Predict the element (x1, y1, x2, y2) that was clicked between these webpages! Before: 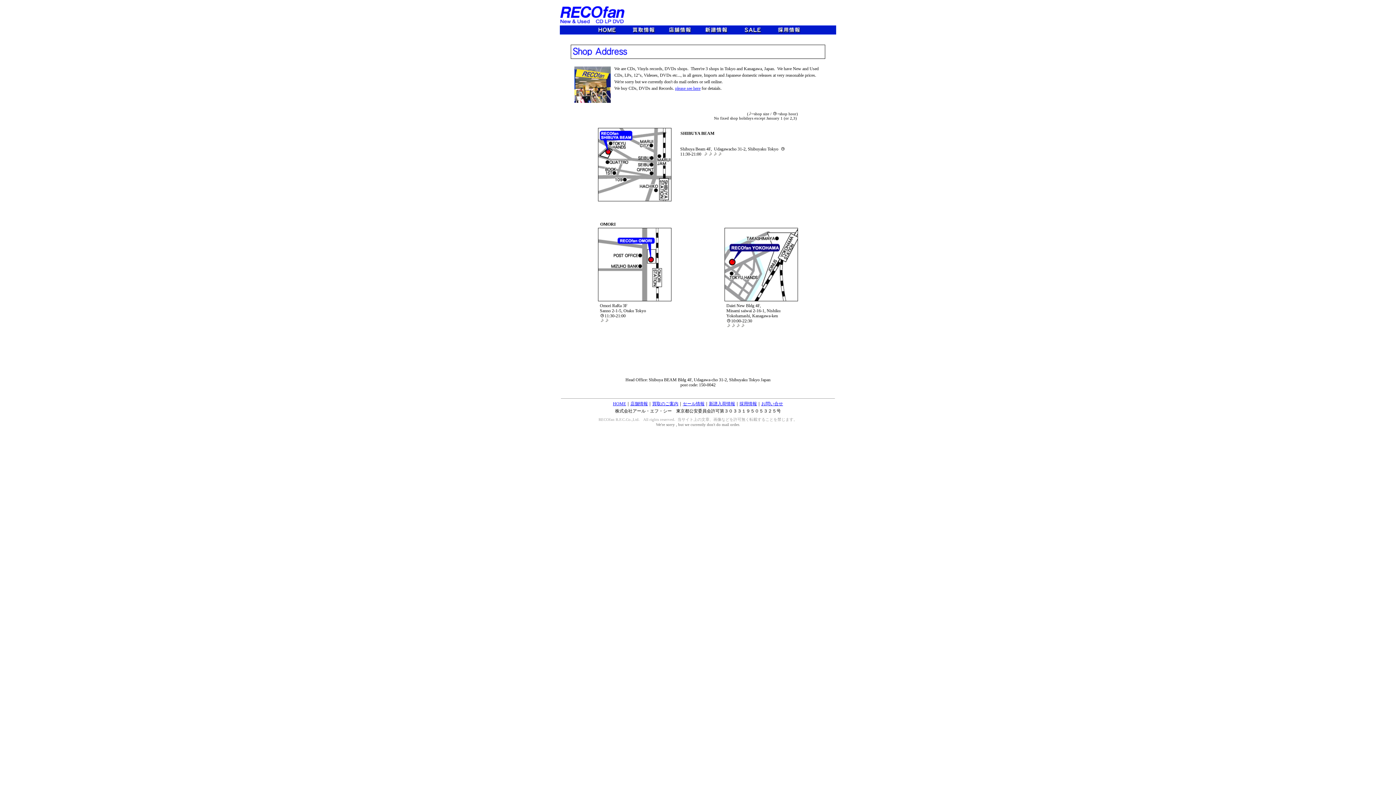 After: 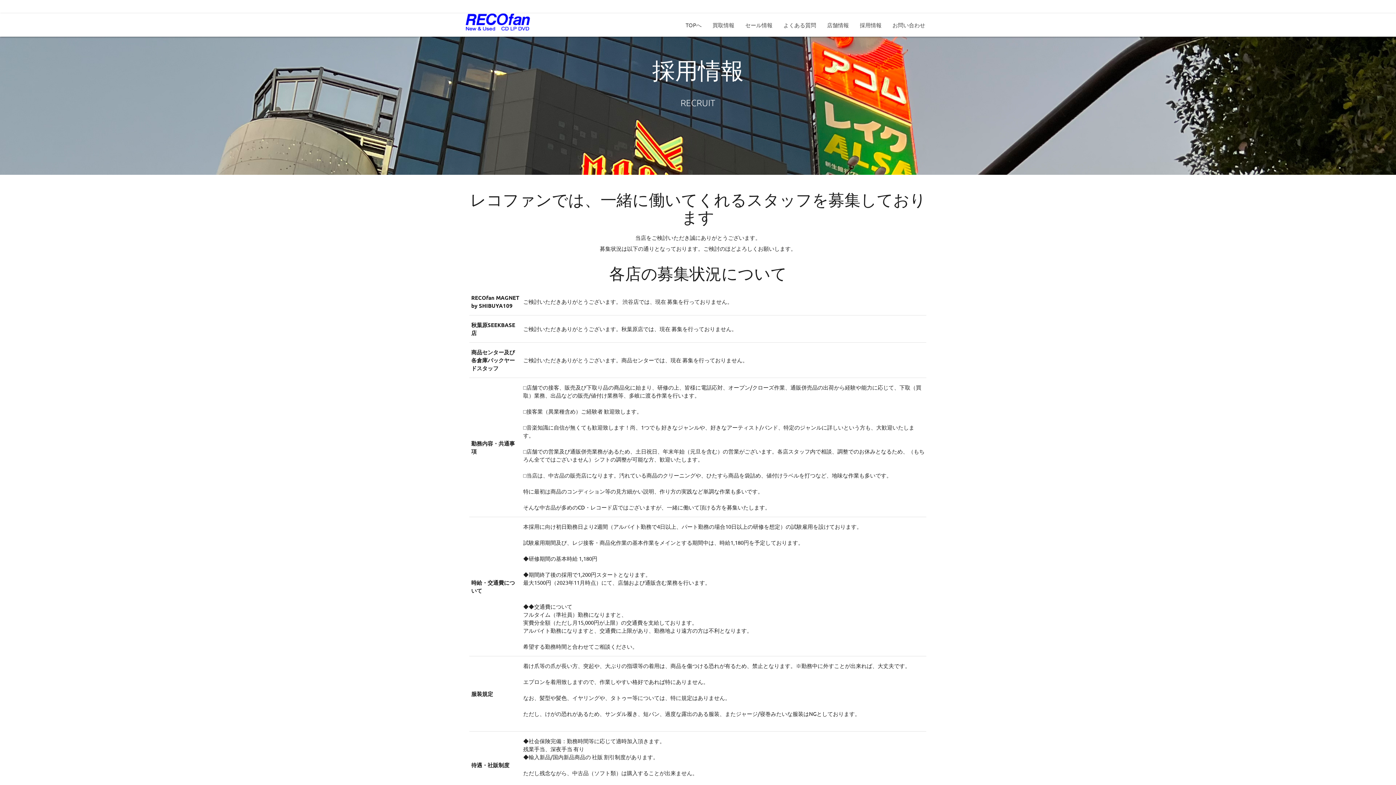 Action: label: 採用情報 bbox: (739, 401, 757, 406)